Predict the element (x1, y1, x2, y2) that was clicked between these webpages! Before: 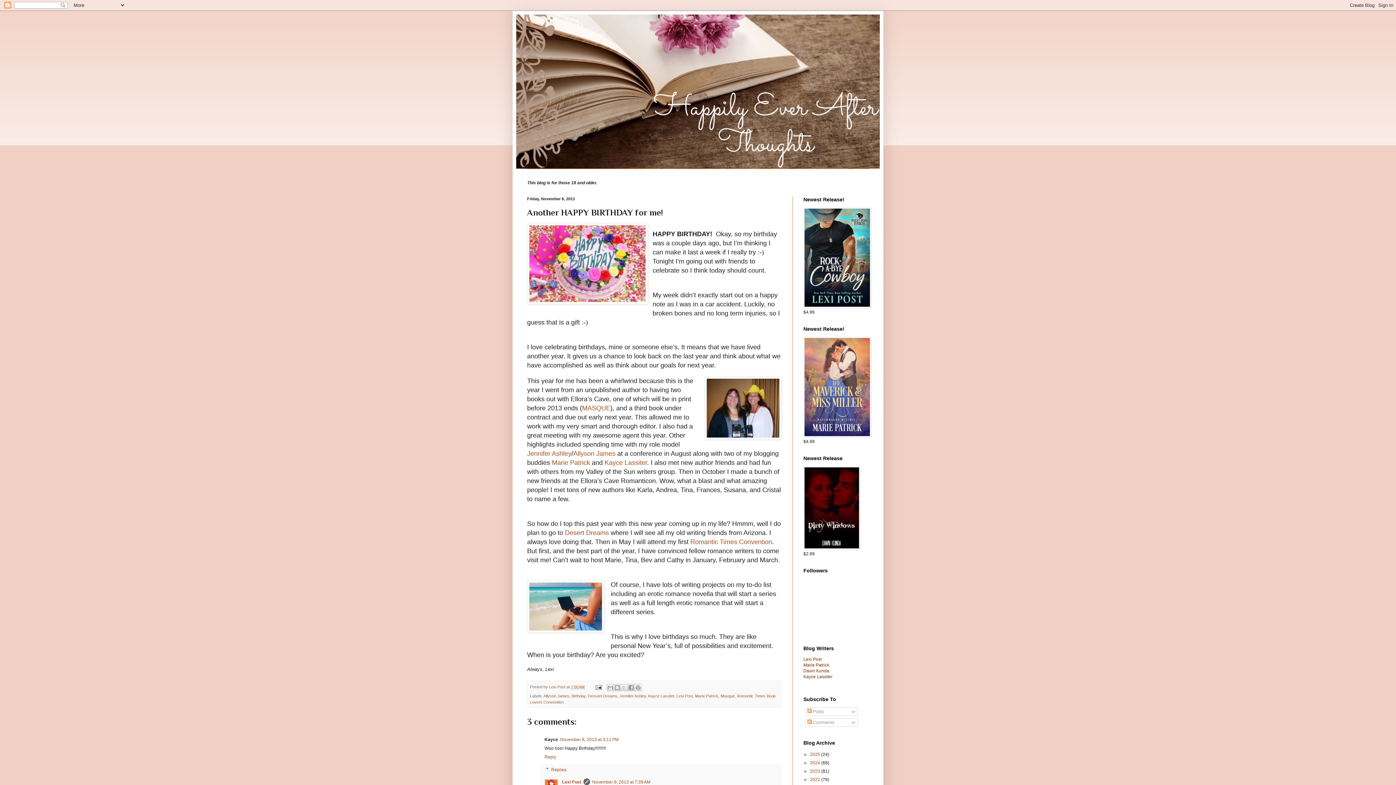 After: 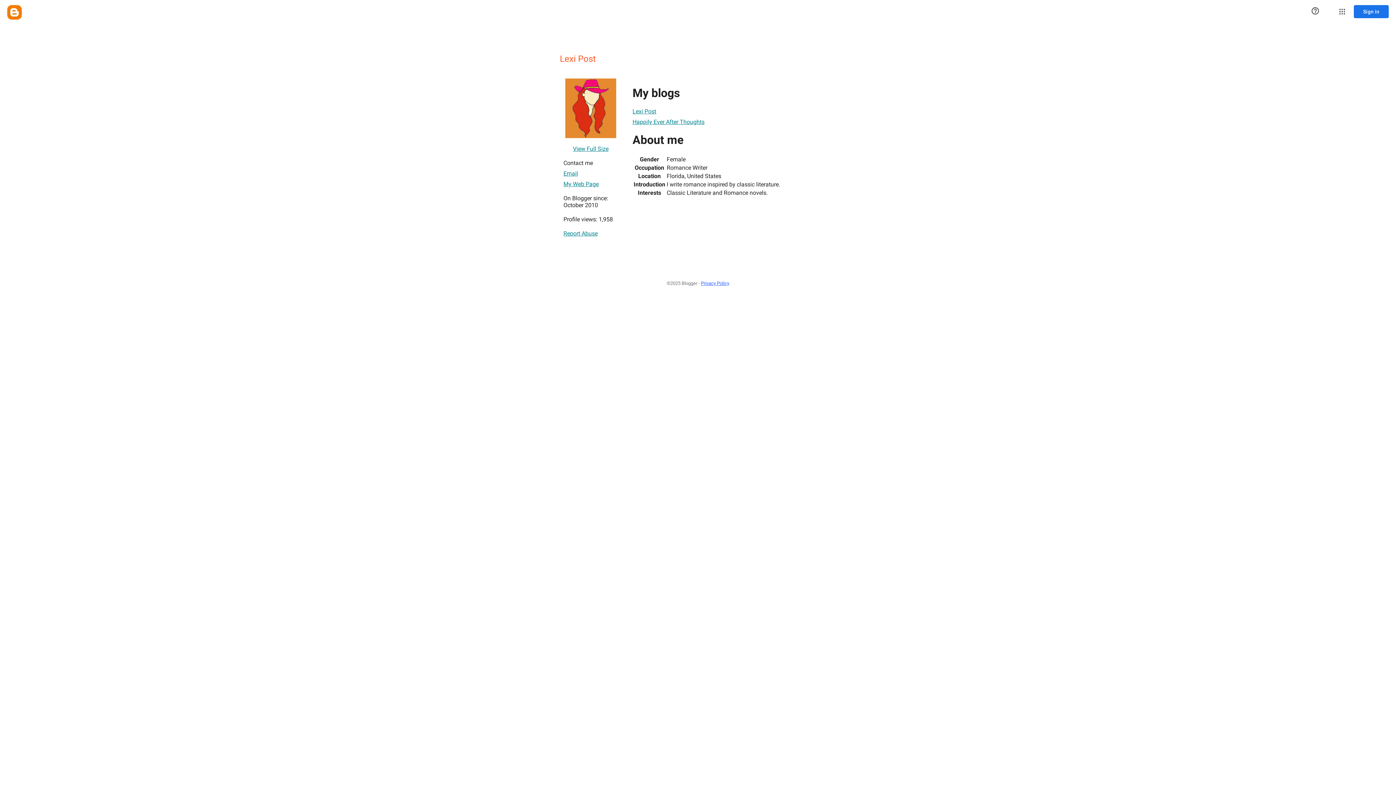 Action: label: Lexi Post bbox: (562, 779, 581, 785)